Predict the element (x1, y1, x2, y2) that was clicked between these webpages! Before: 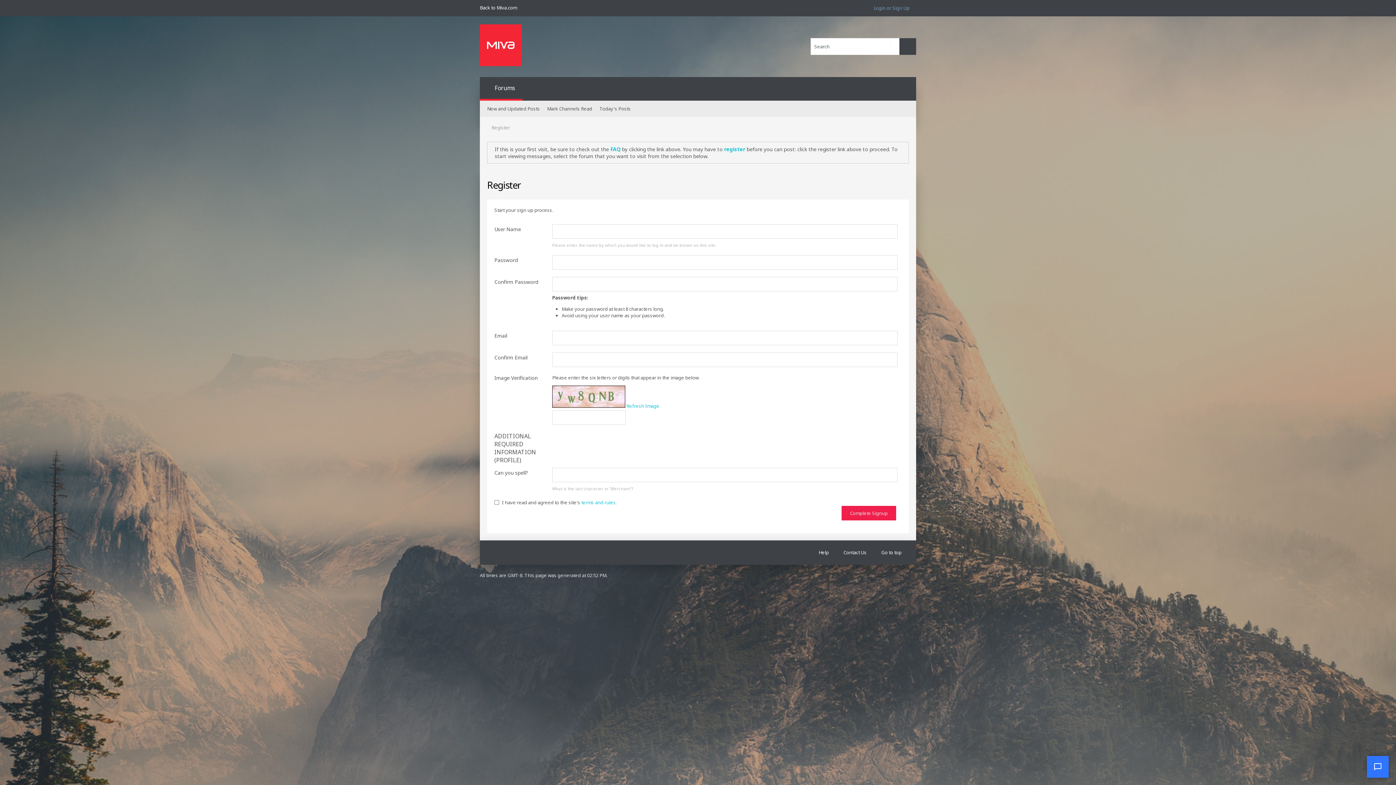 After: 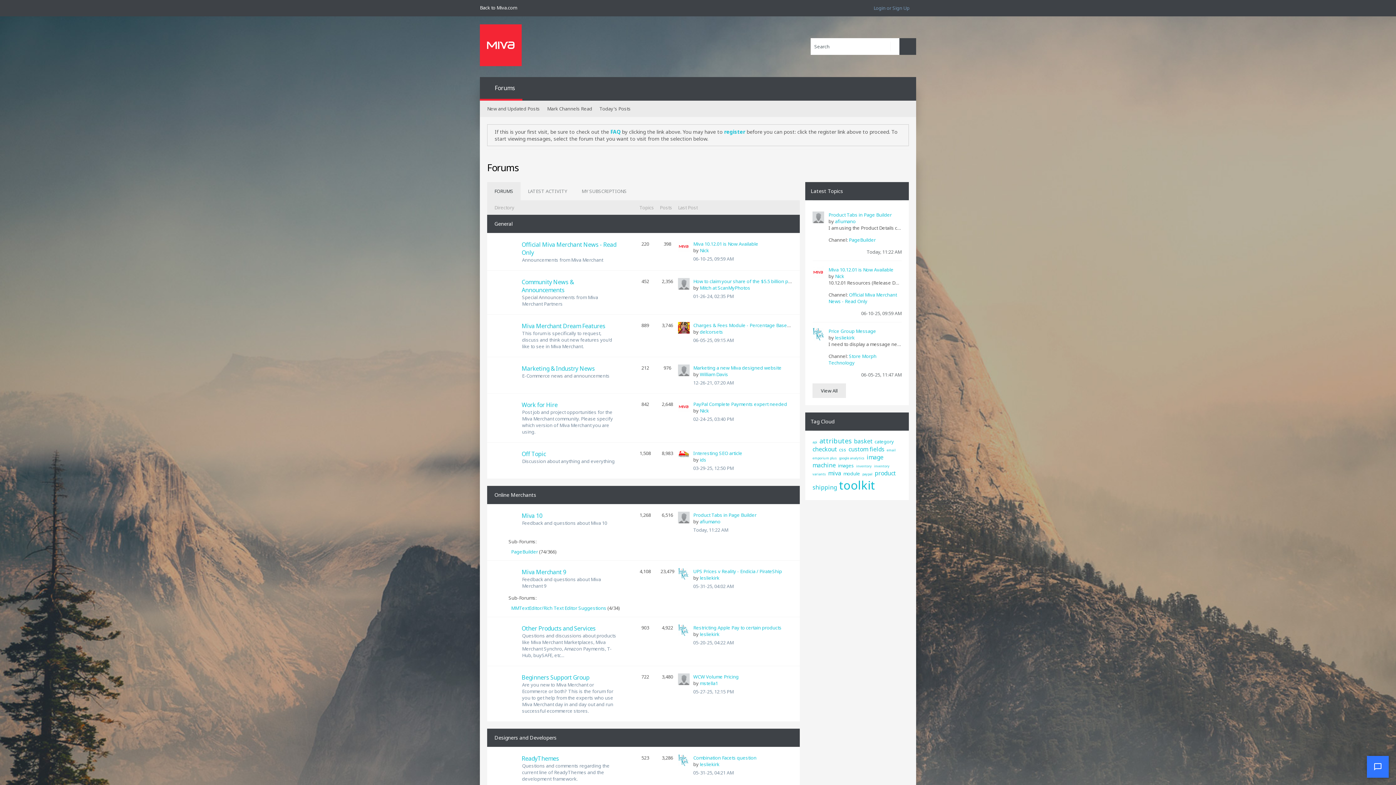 Action: bbox: (480, 61, 521, 67)